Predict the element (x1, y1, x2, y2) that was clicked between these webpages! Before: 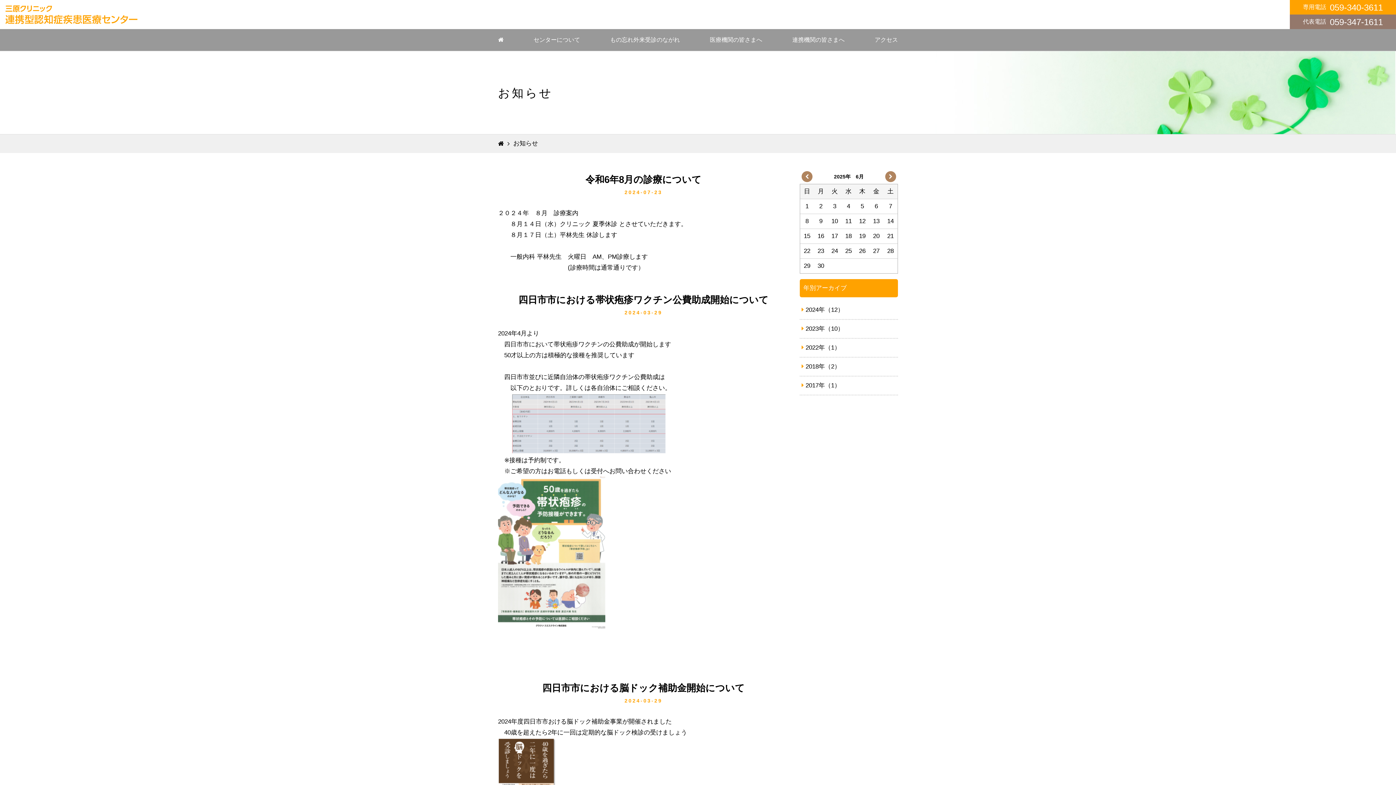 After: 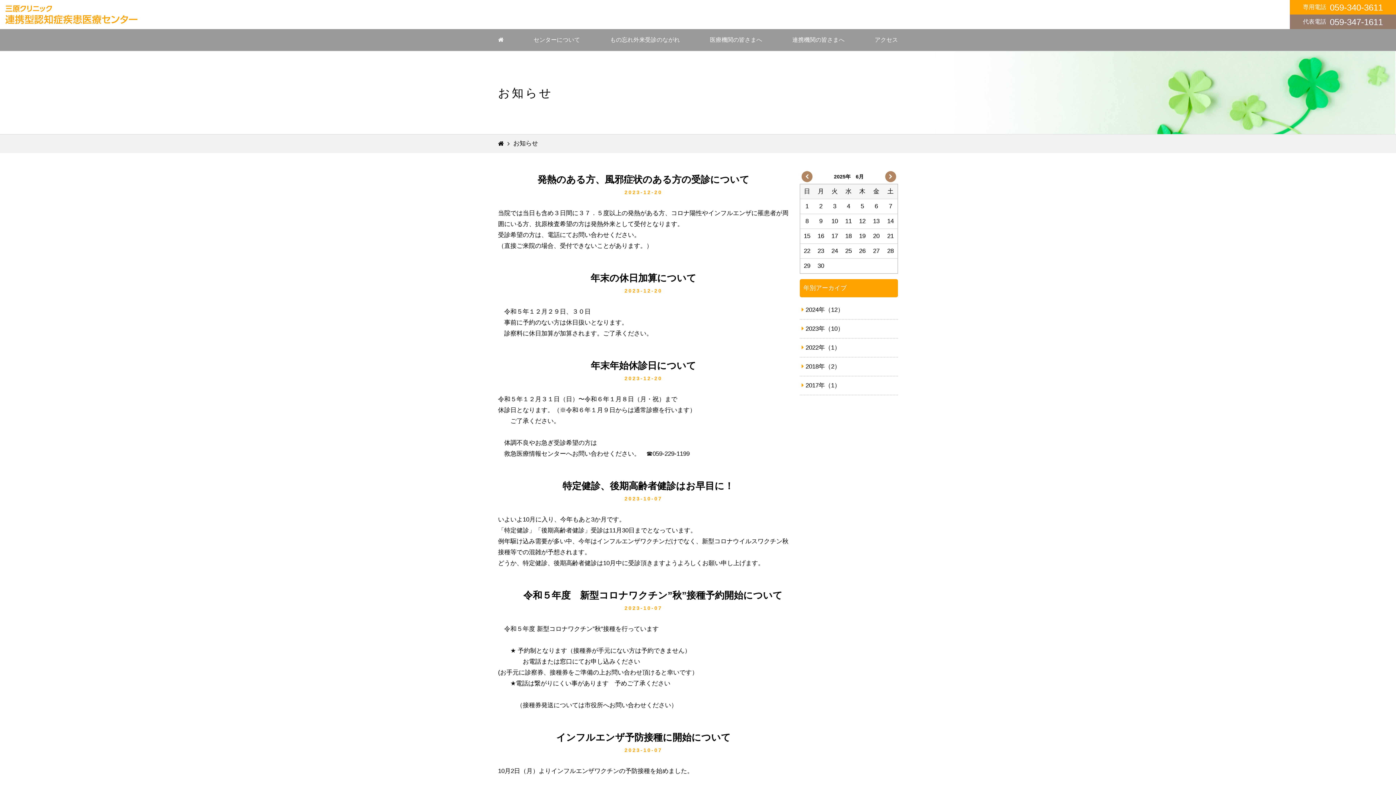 Action: bbox: (801, 325, 844, 332) label: 2023年（10）